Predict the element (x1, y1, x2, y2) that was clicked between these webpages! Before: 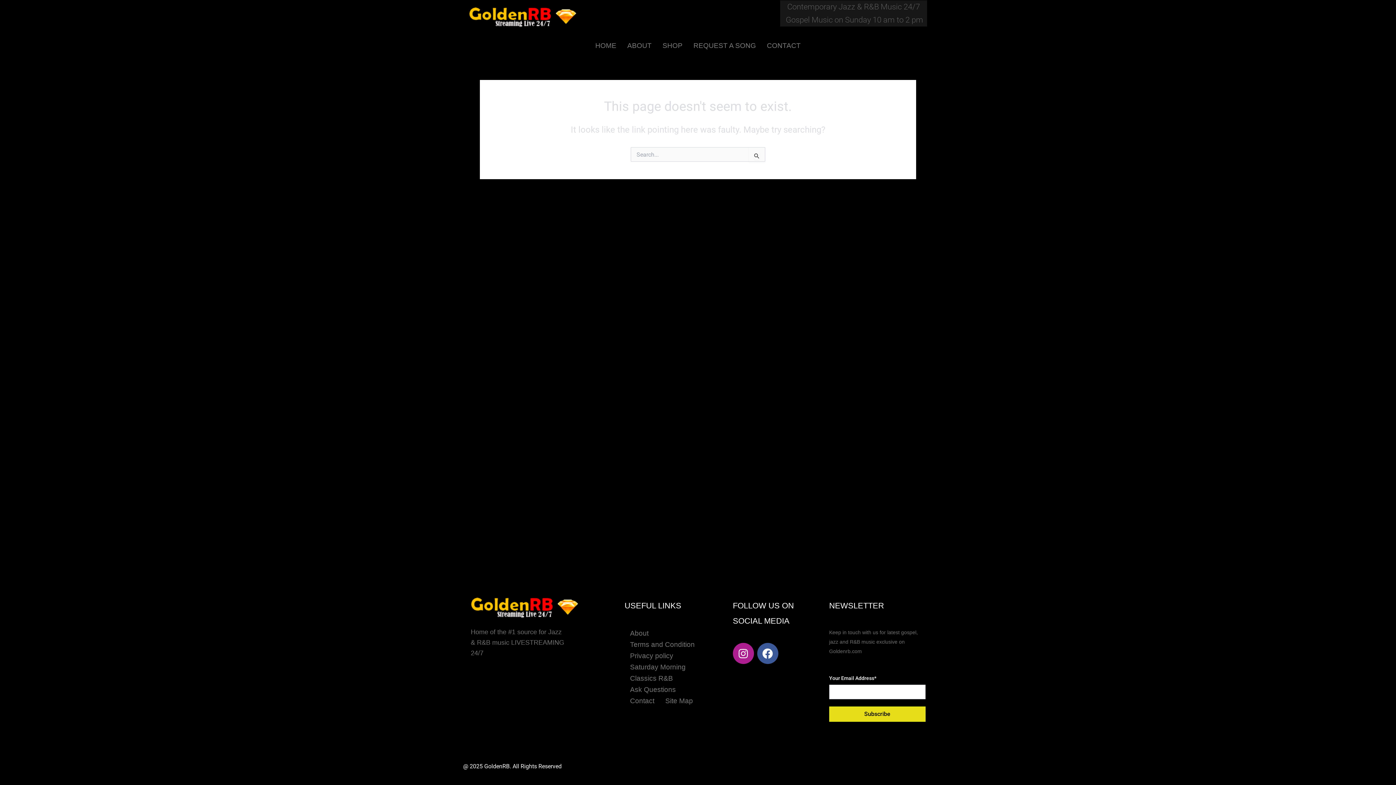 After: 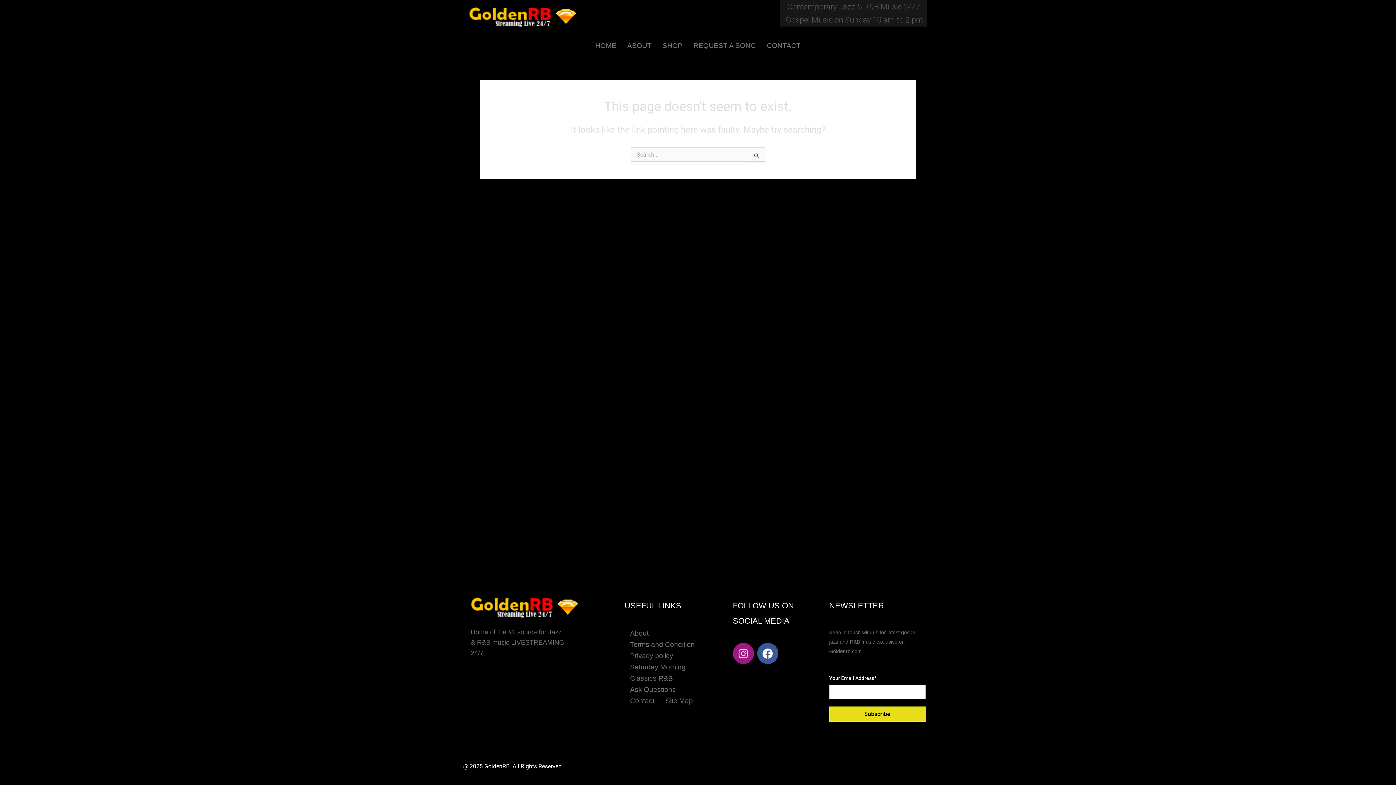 Action: label: Instagram bbox: (733, 643, 754, 664)